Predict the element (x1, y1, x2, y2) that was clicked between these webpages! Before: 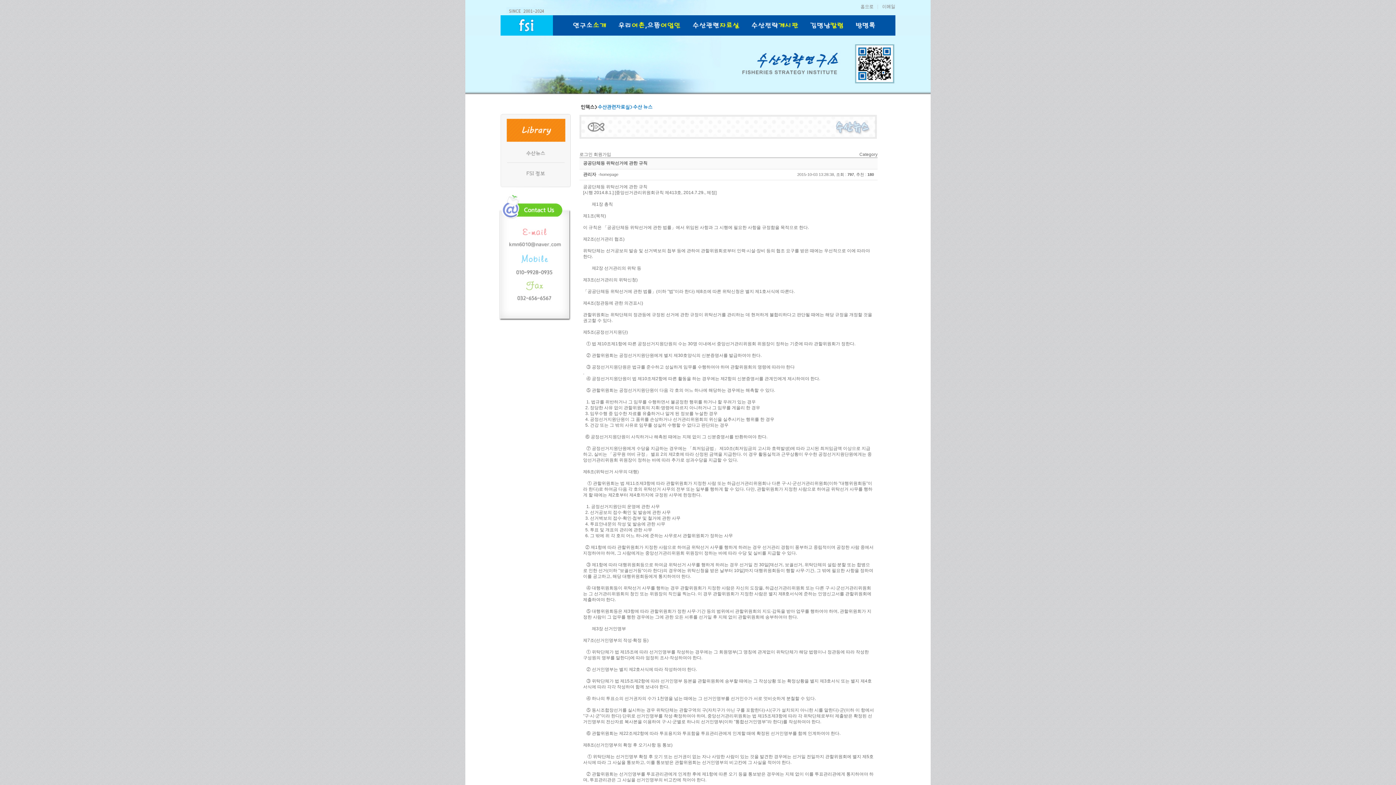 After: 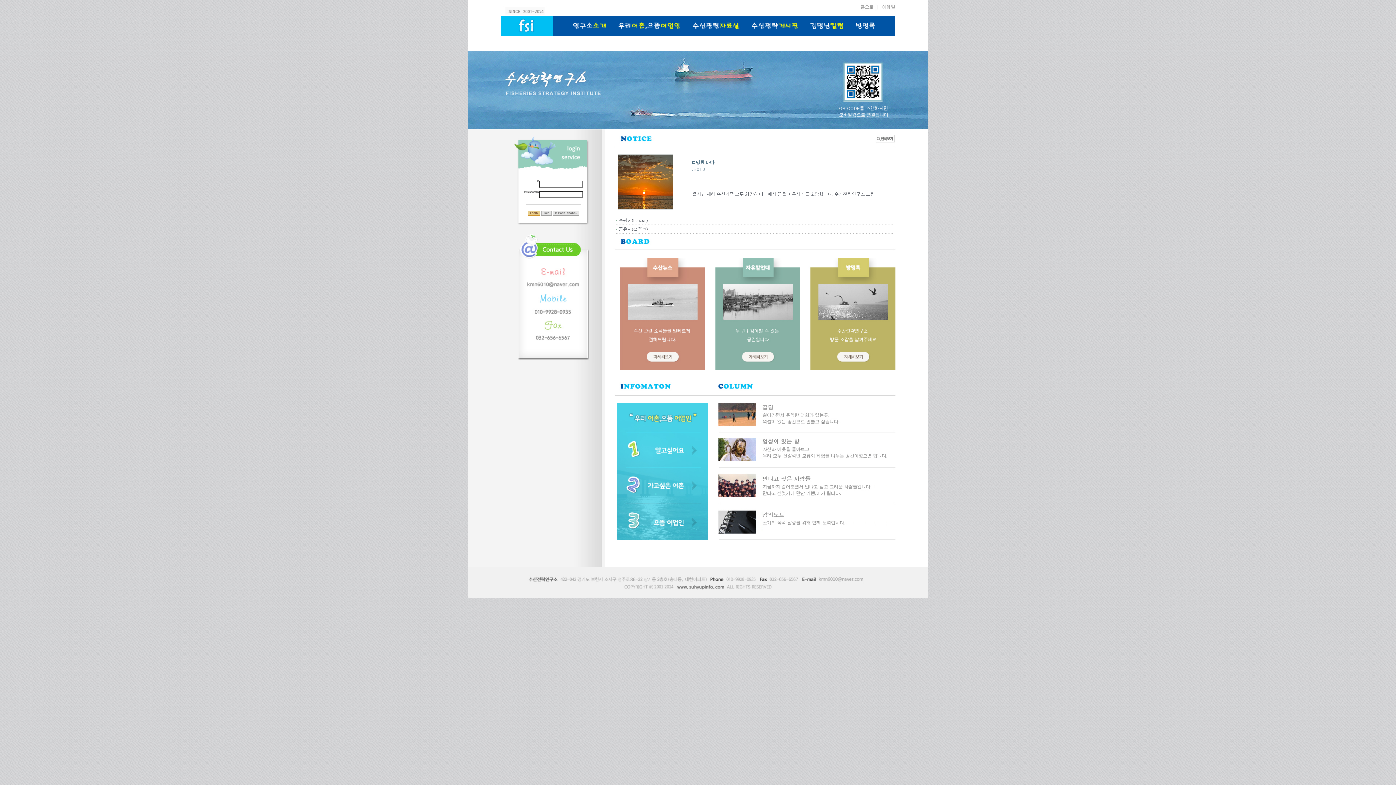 Action: bbox: (500, 31, 553, 36)